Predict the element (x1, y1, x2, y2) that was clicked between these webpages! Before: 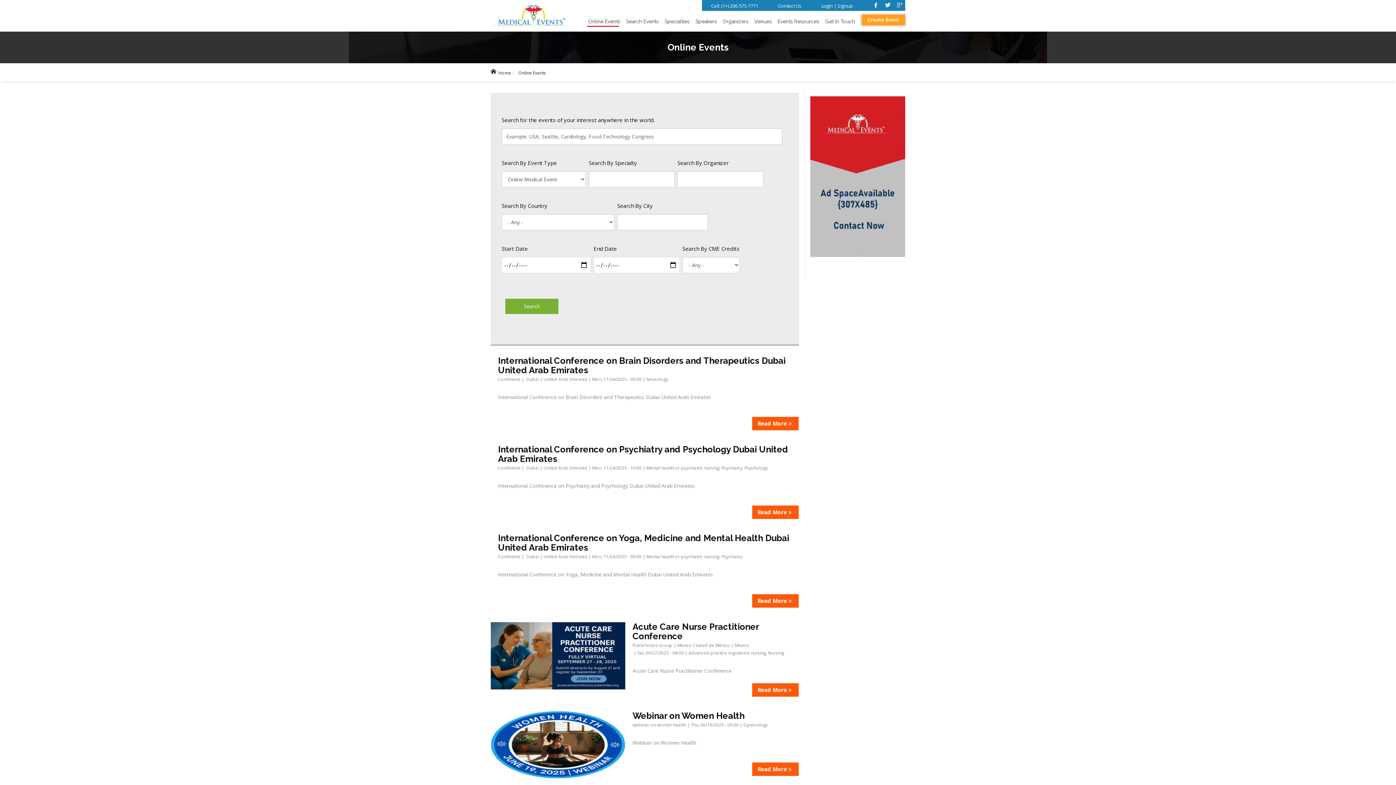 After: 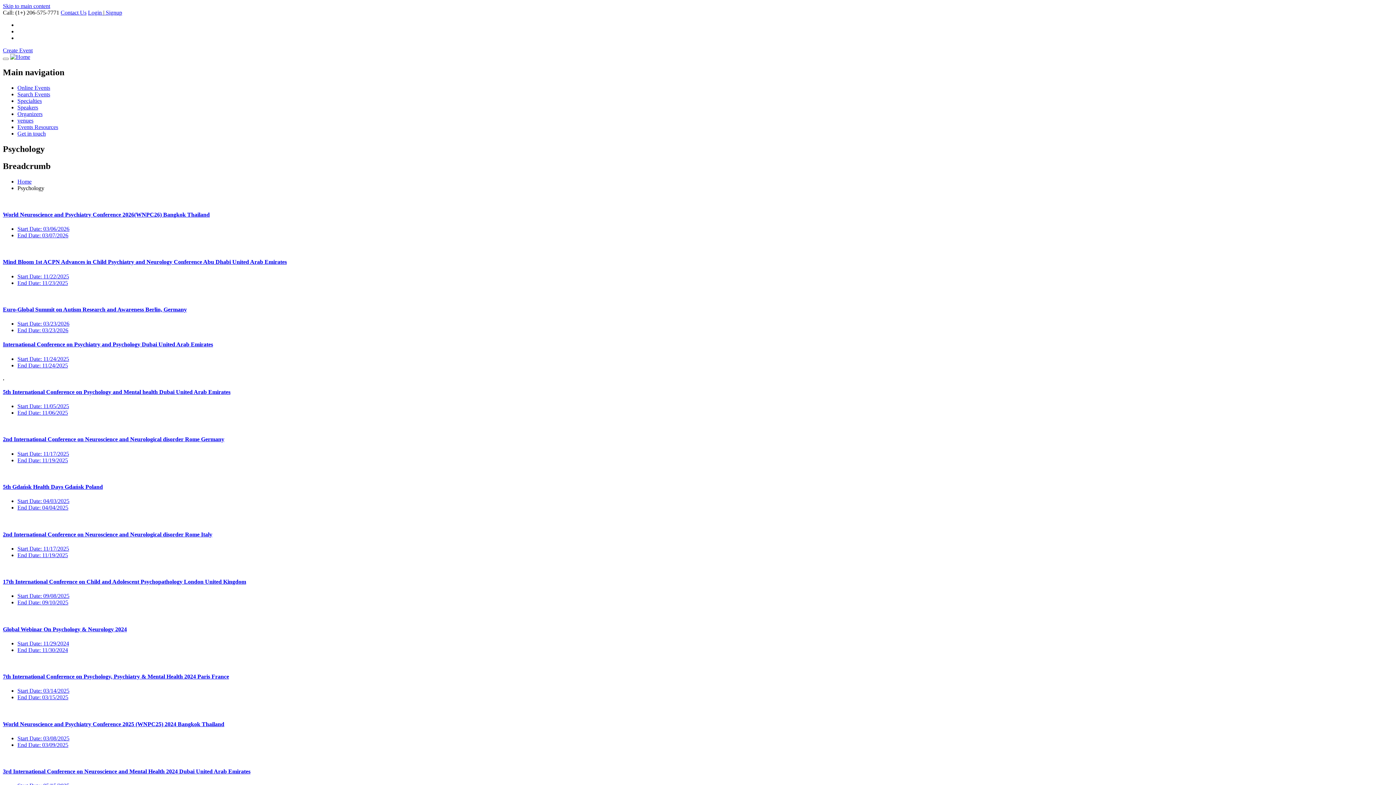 Action: bbox: (744, 465, 768, 471) label: Psychology